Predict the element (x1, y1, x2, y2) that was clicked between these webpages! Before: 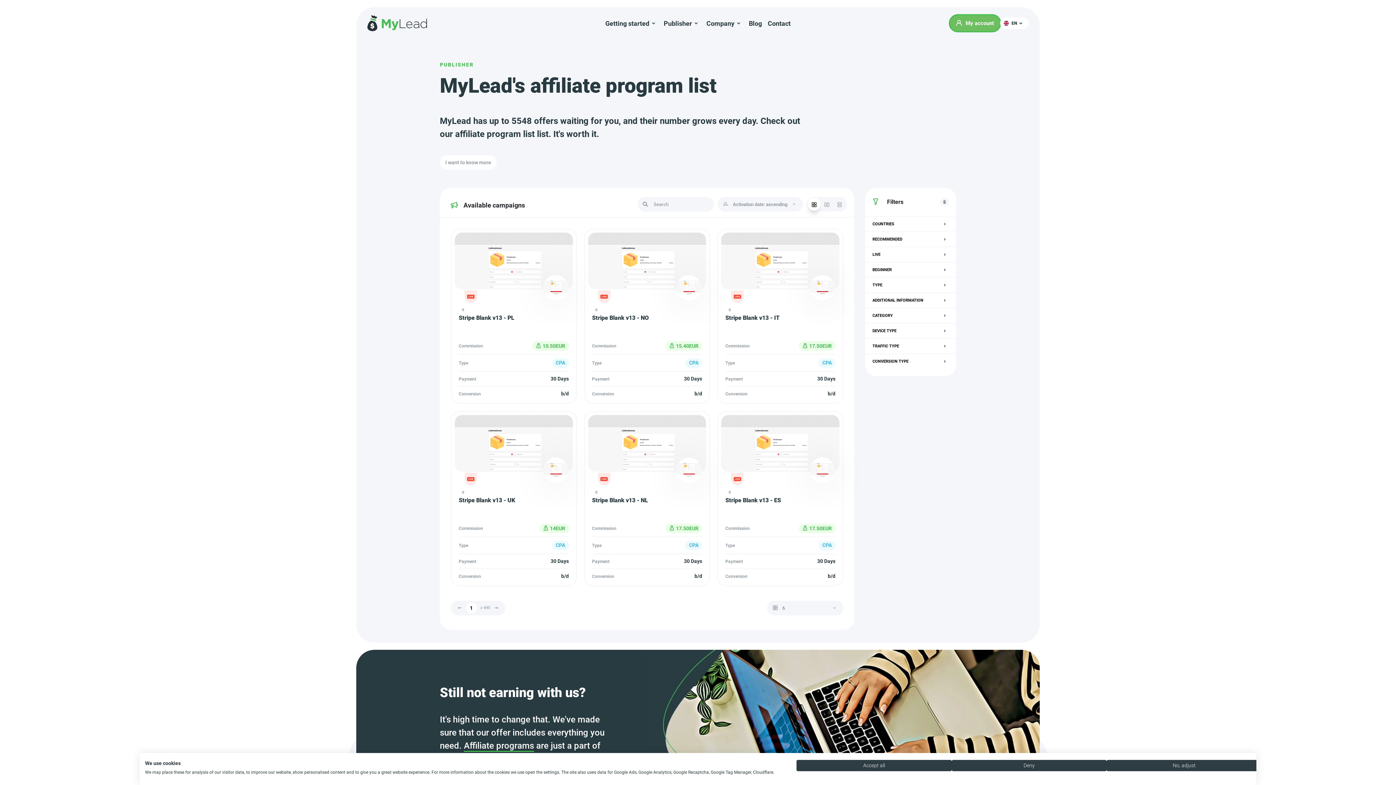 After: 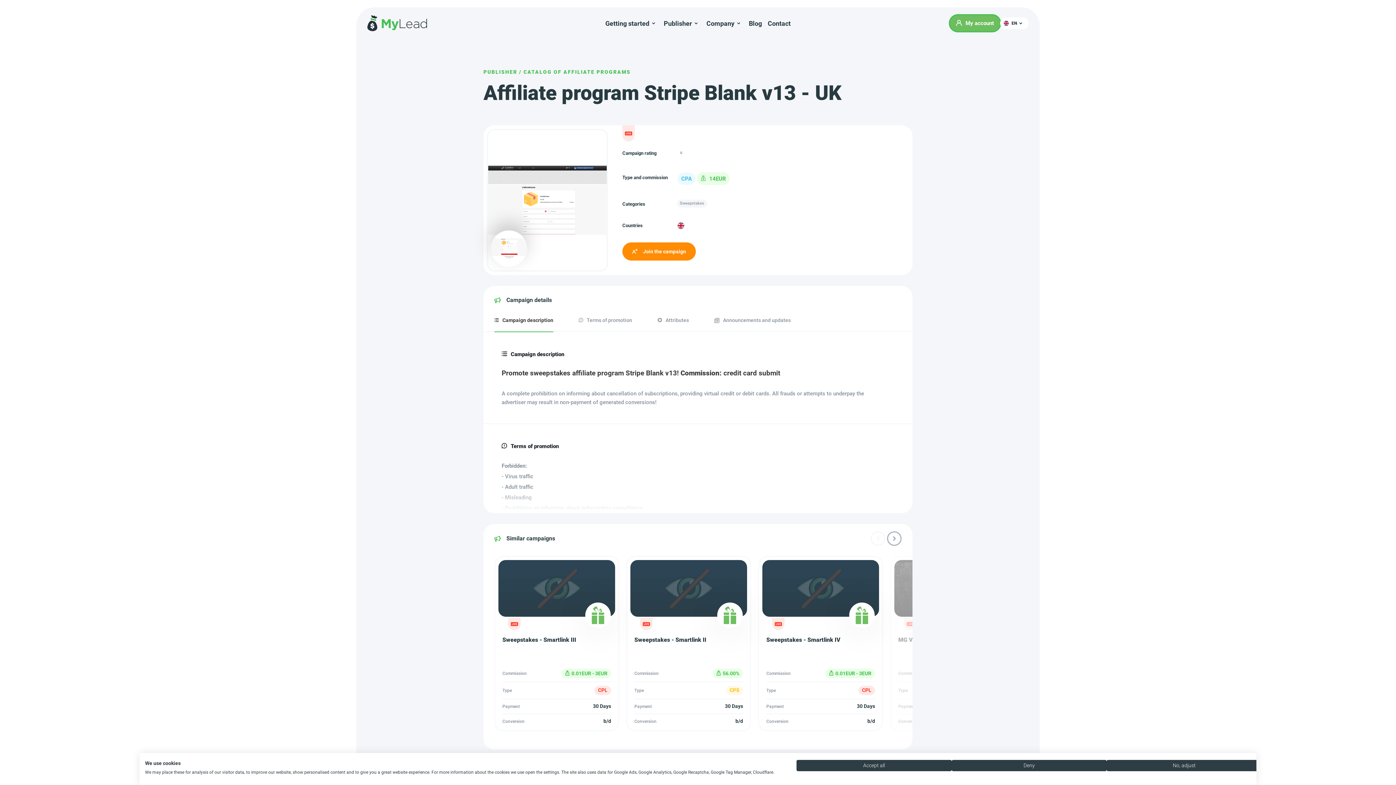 Action: bbox: (447, 407, 580, 590) label: 0
Stripe Blank v13 - UK
Commission
14EUR
Type
CPA
Payment
30 Days
Conversion
b/d